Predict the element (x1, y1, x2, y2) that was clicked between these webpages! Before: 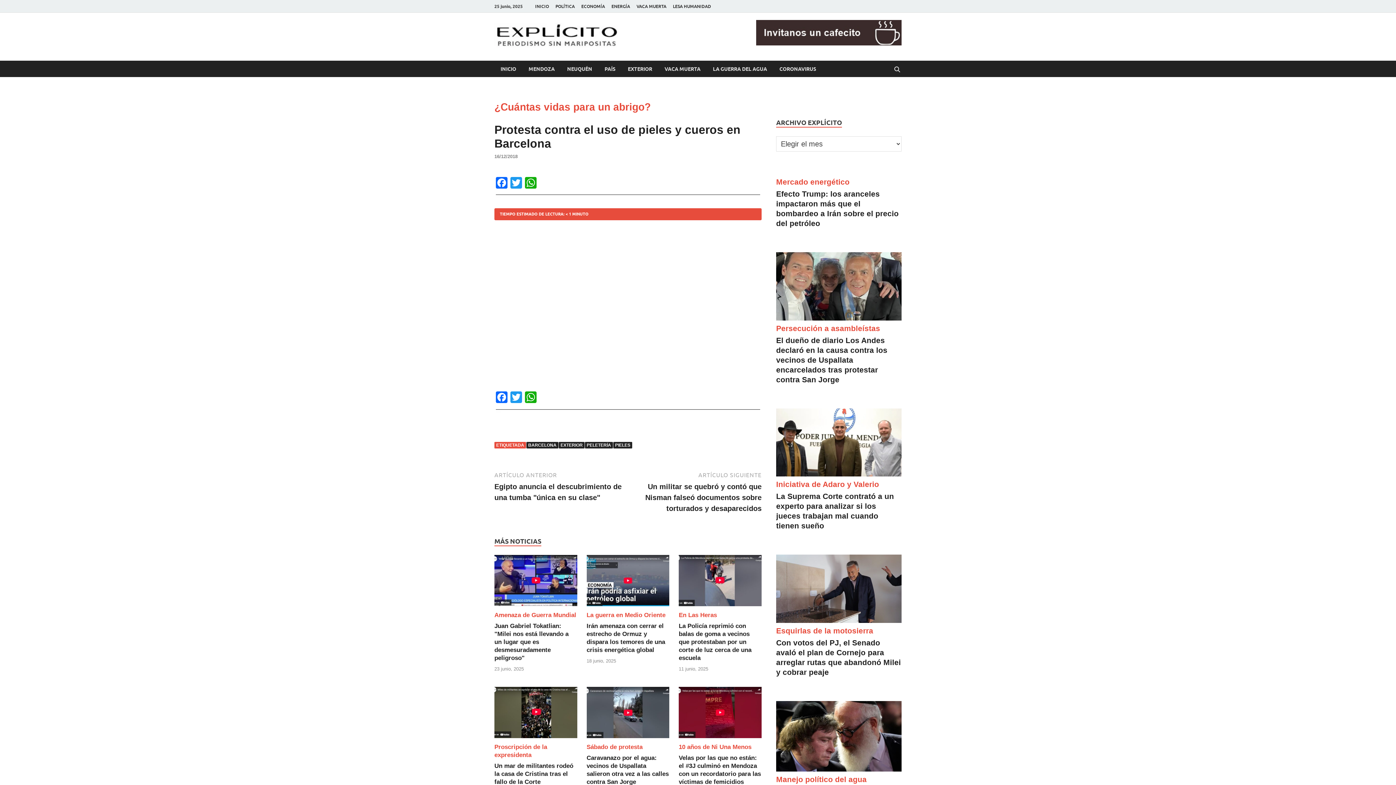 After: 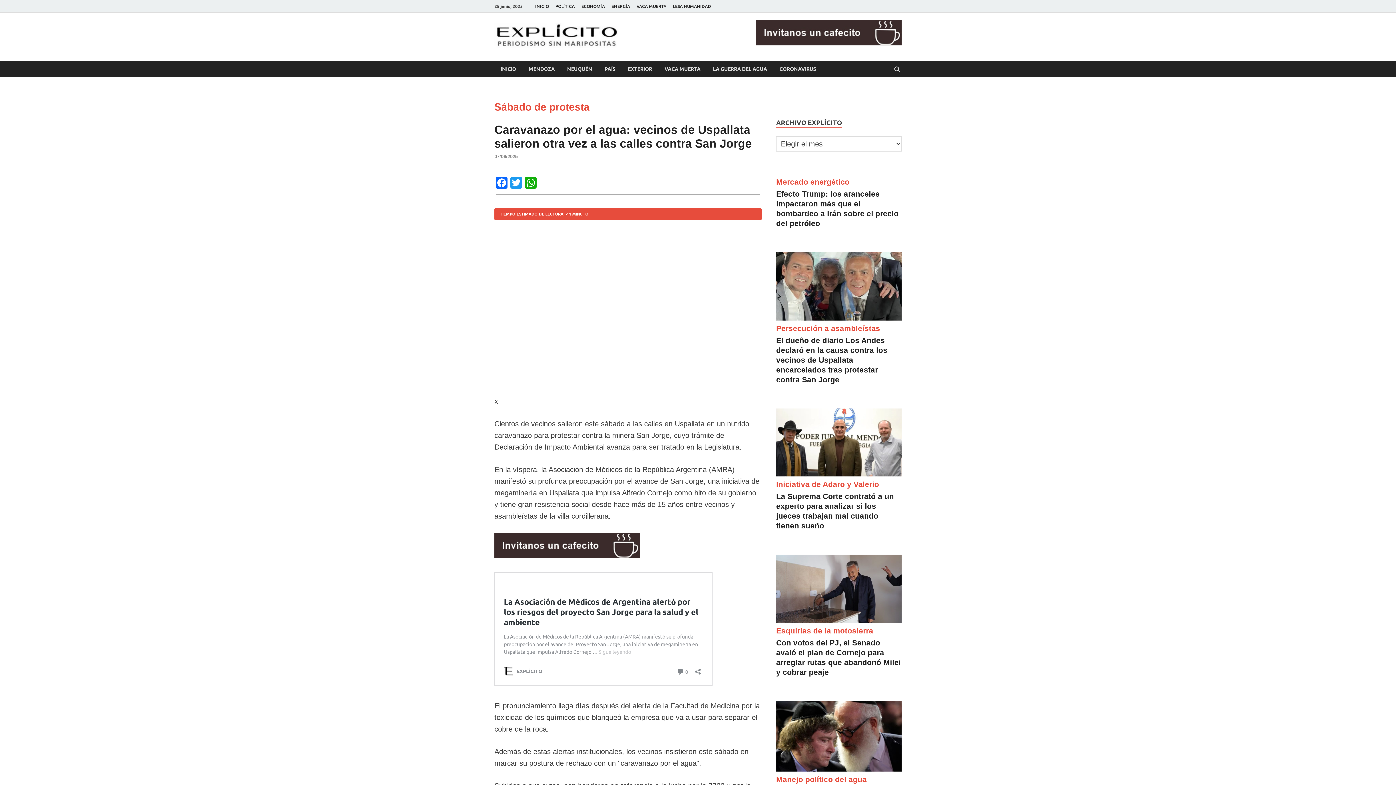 Action: bbox: (586, 710, 669, 718)